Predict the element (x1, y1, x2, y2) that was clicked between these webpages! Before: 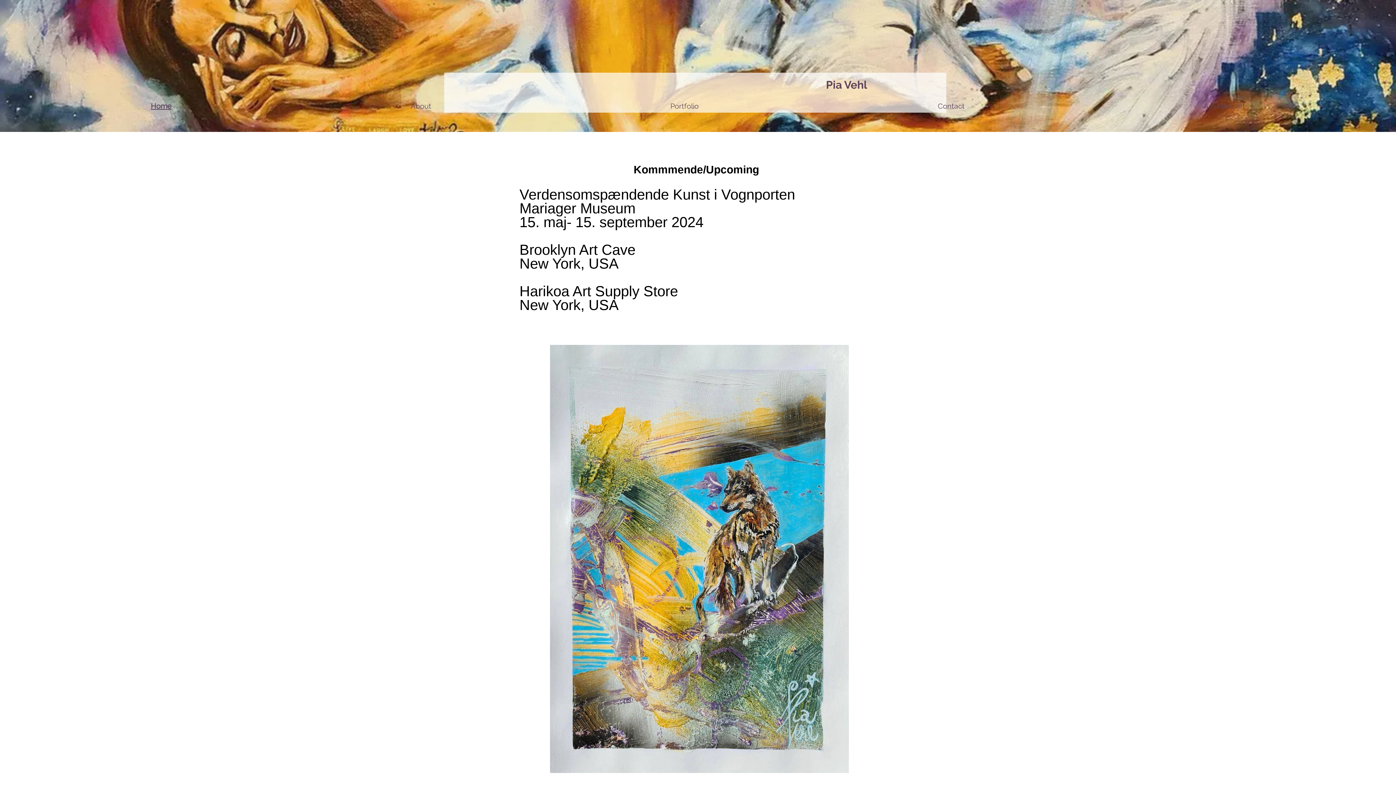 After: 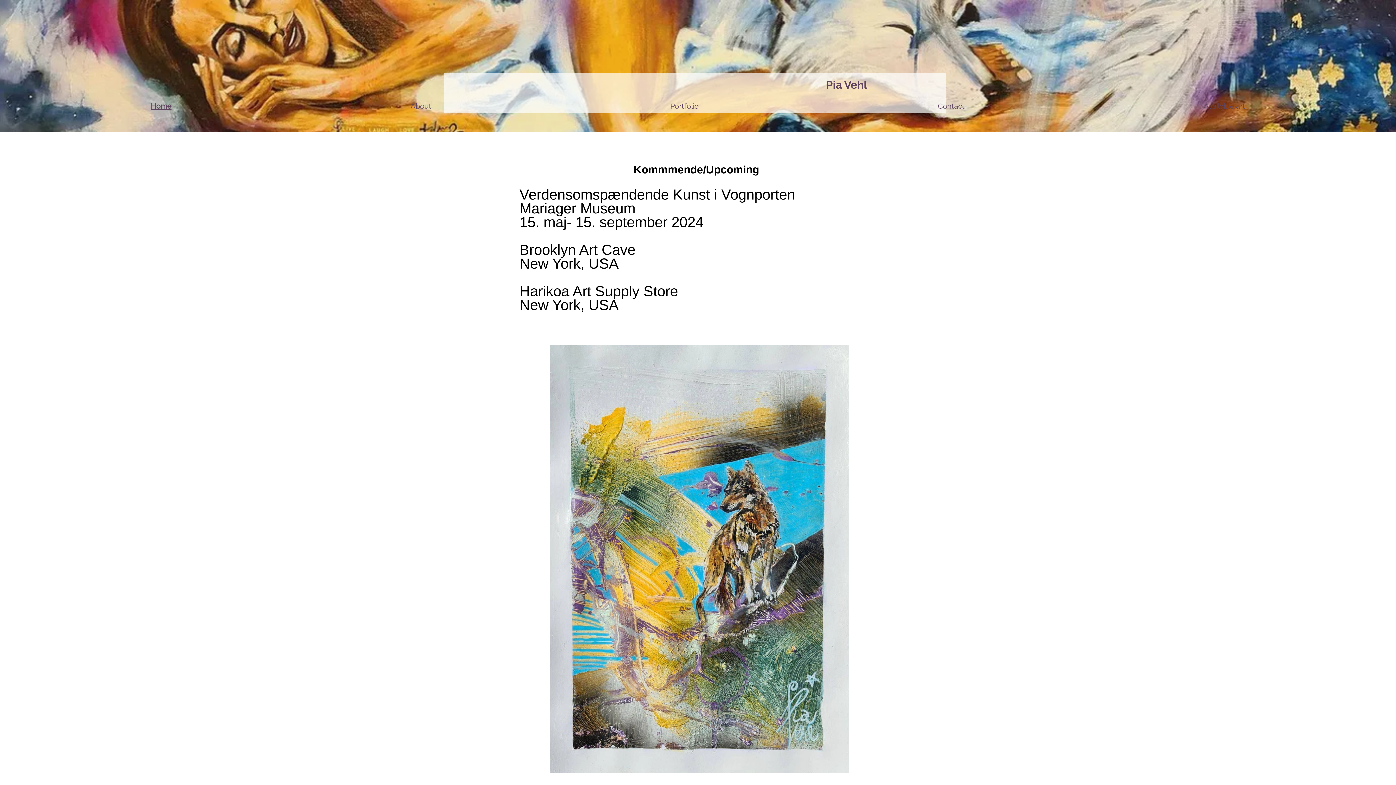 Action: bbox: (31, 101, 291, 110) label: Home